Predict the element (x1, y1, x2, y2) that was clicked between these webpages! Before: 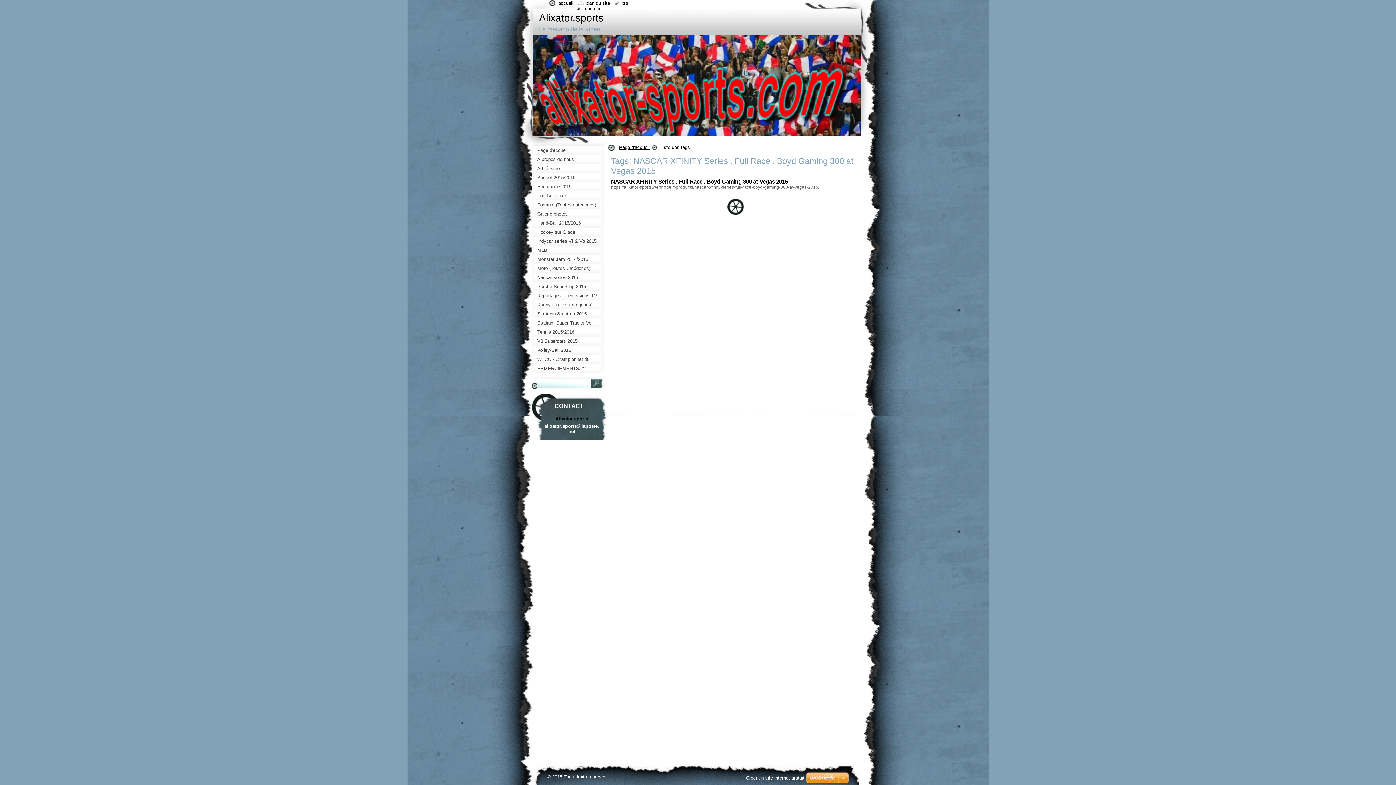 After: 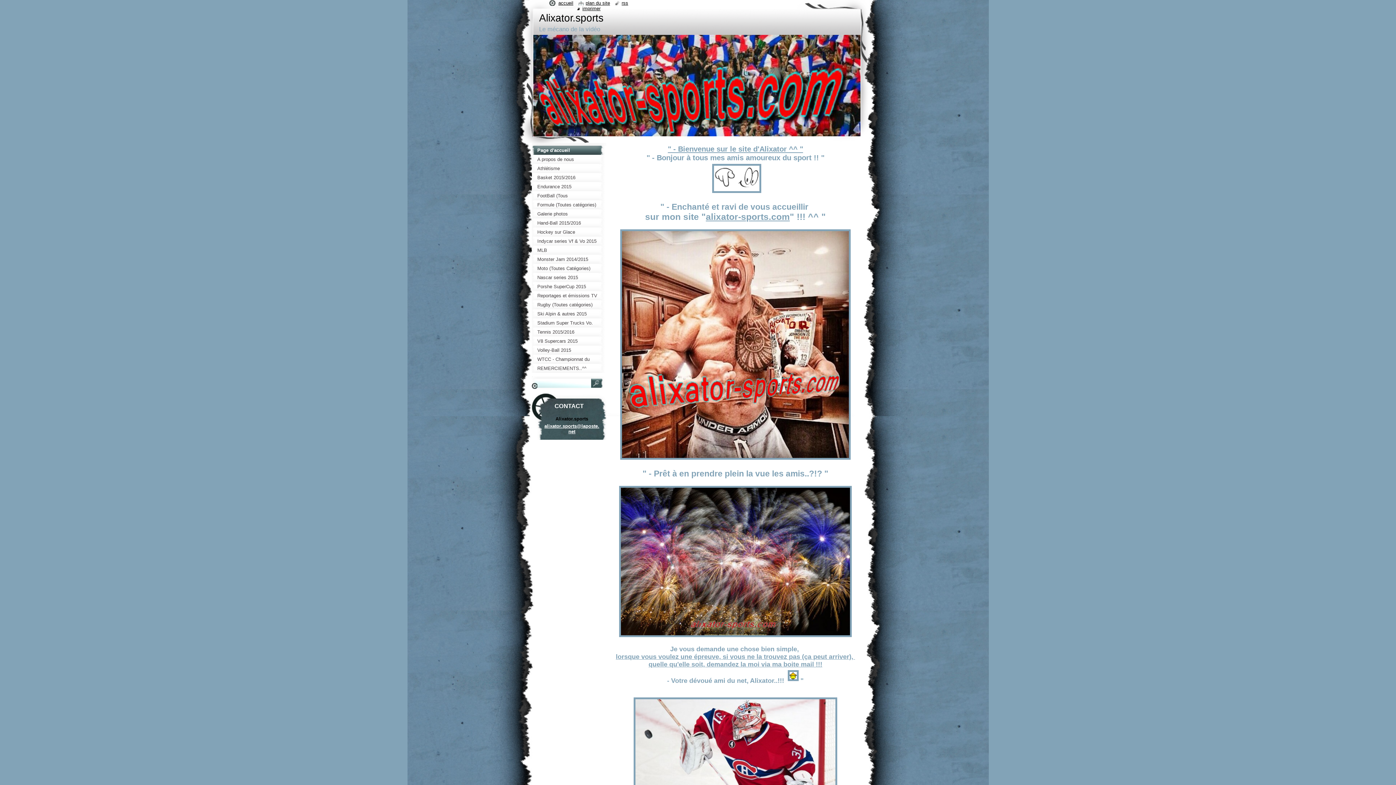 Action: label: Page d'accueil bbox: (532, 145, 606, 154)